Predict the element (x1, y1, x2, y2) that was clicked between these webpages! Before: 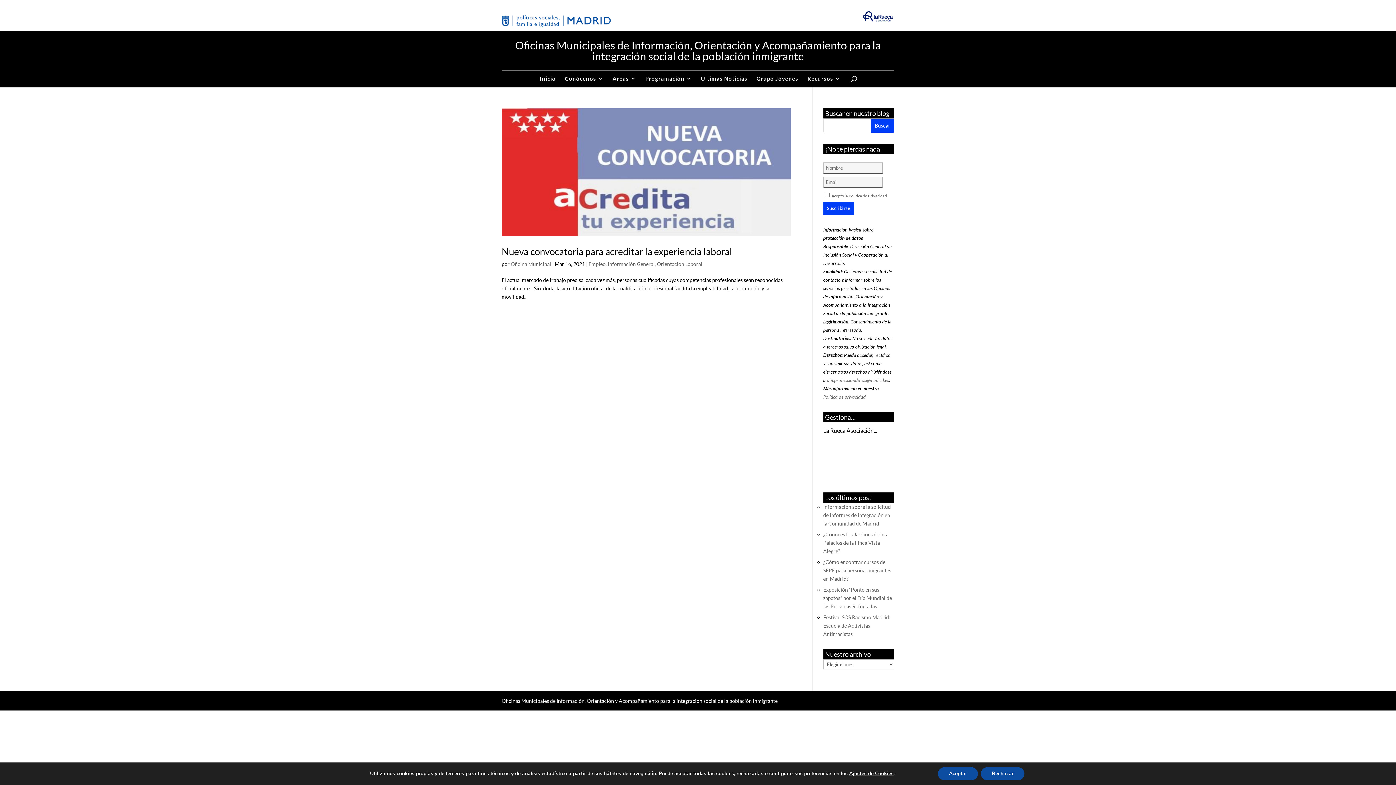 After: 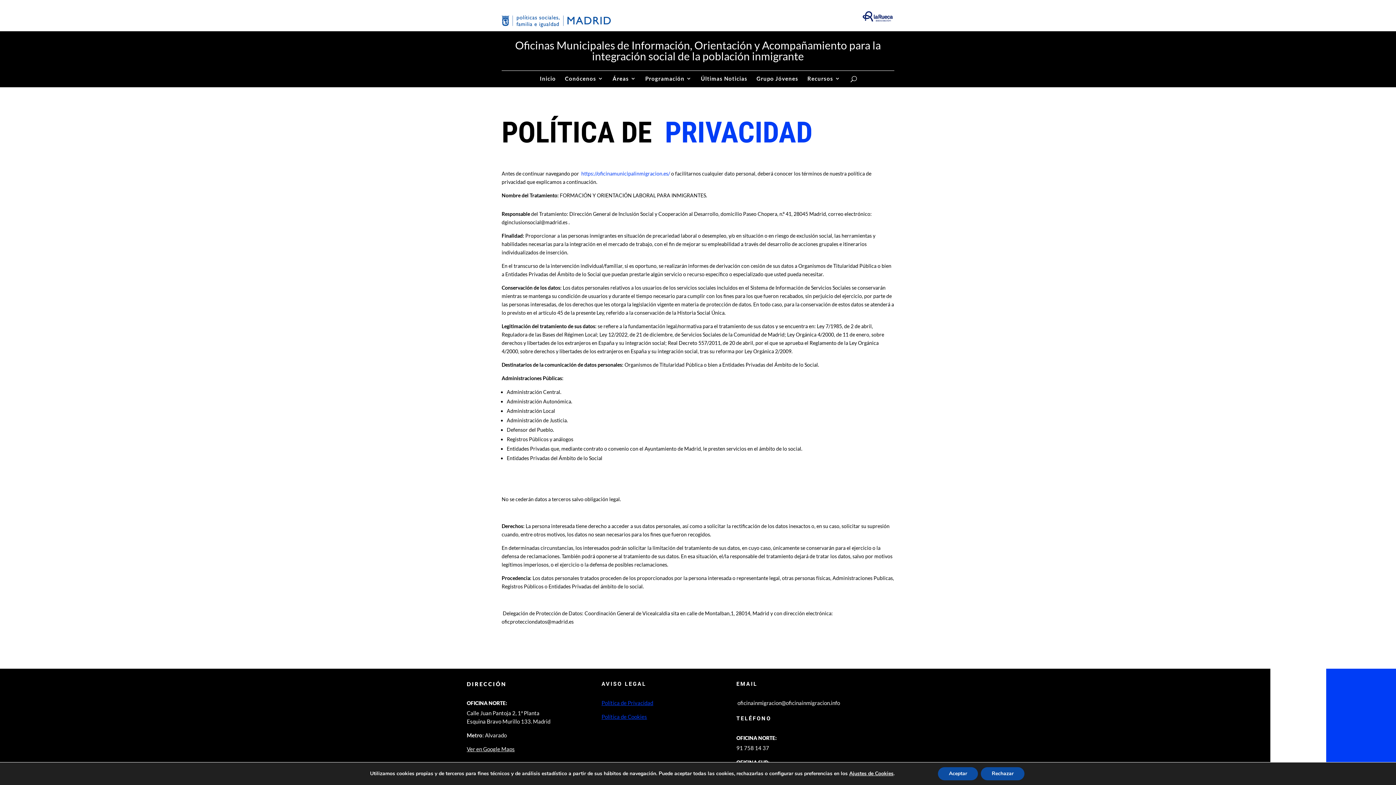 Action: bbox: (831, 193, 887, 198) label: Acepto la Política de Privacidad